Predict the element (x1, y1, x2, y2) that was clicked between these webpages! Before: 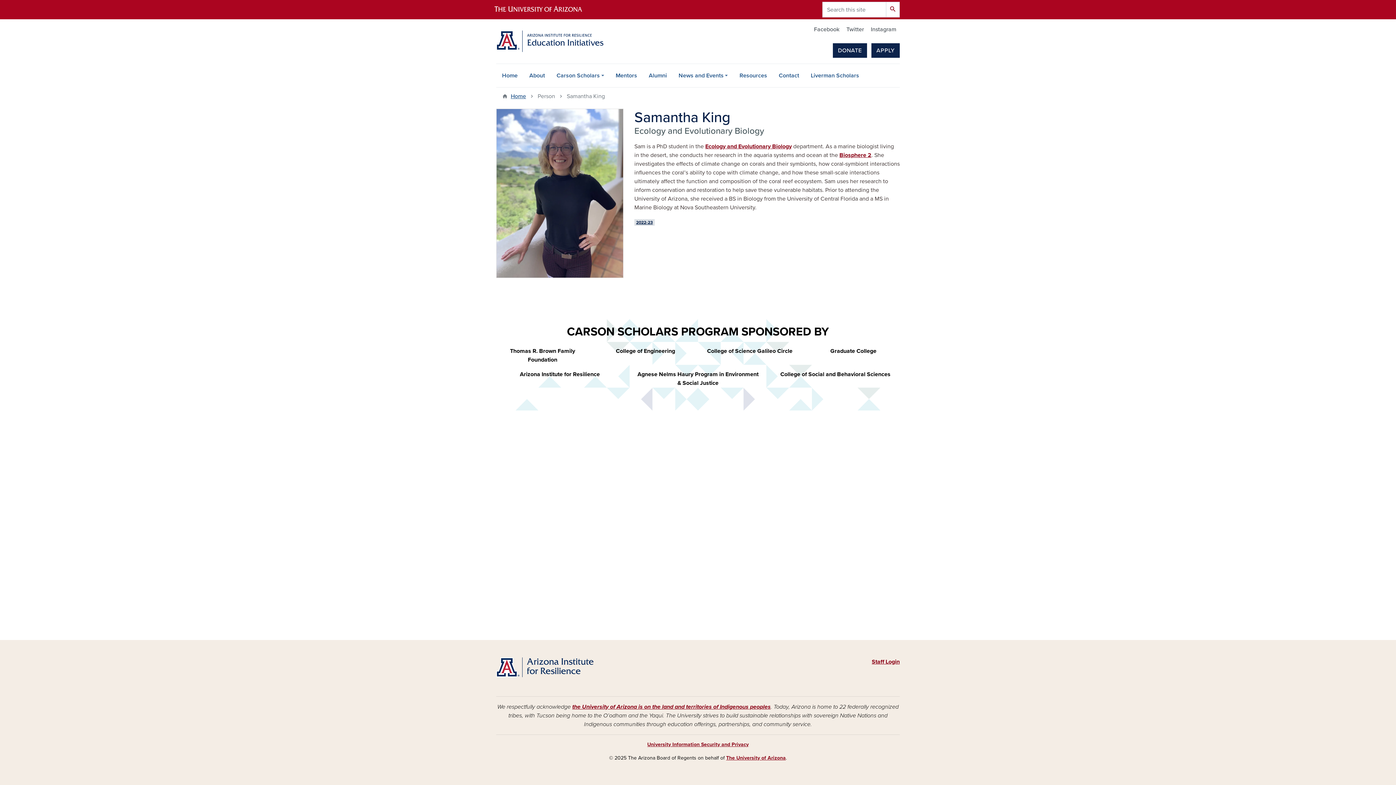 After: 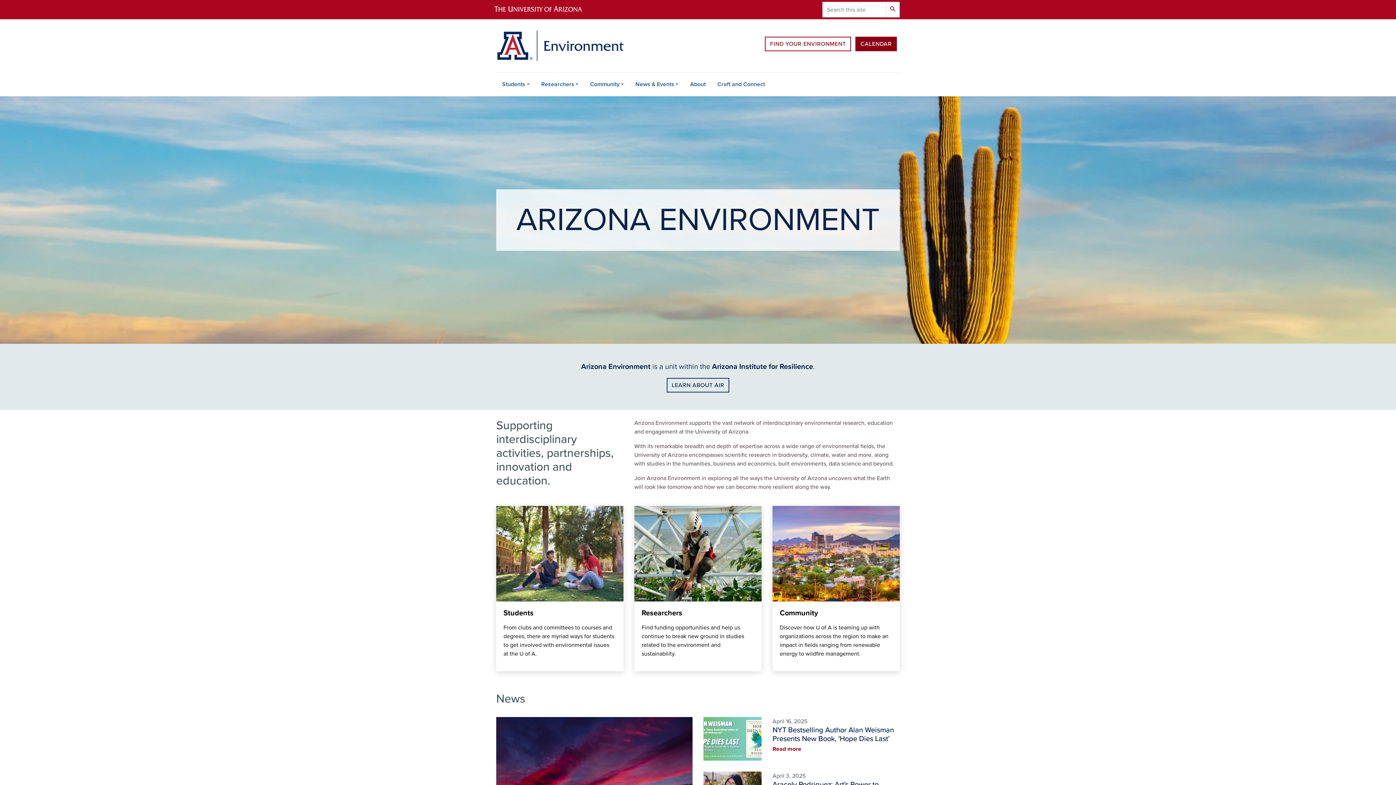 Action: bbox: (496, 657, 623, 679)